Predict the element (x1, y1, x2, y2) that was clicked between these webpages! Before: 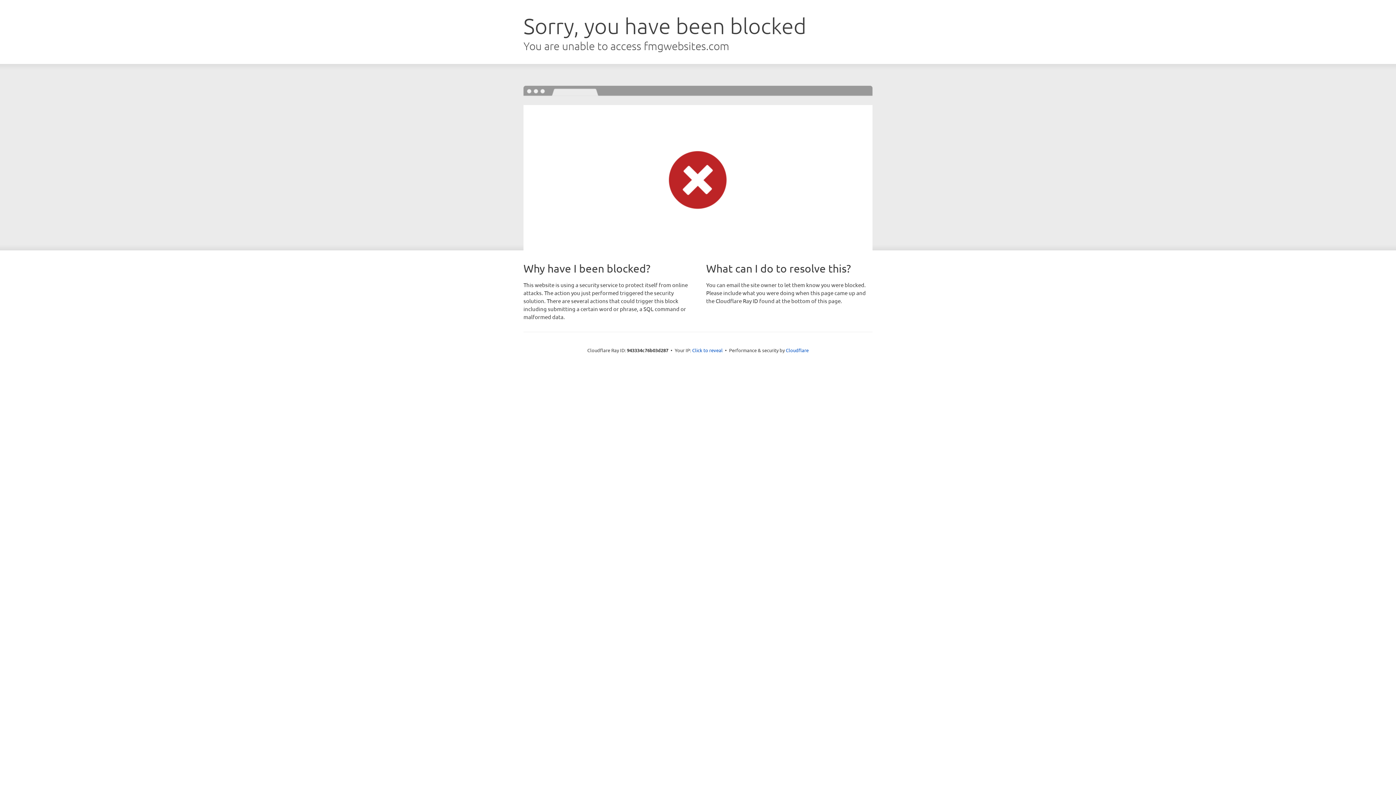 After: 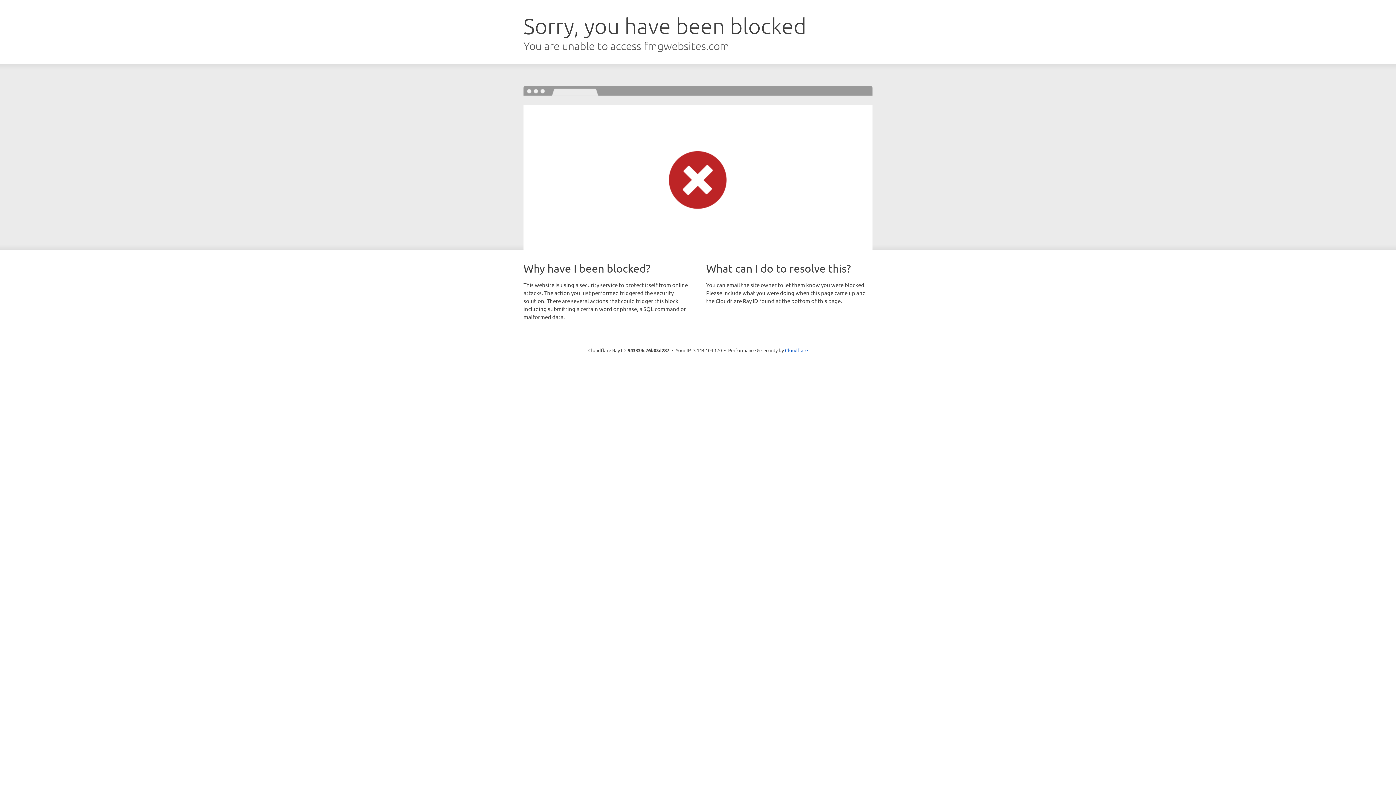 Action: label: Click to reveal bbox: (692, 346, 722, 353)